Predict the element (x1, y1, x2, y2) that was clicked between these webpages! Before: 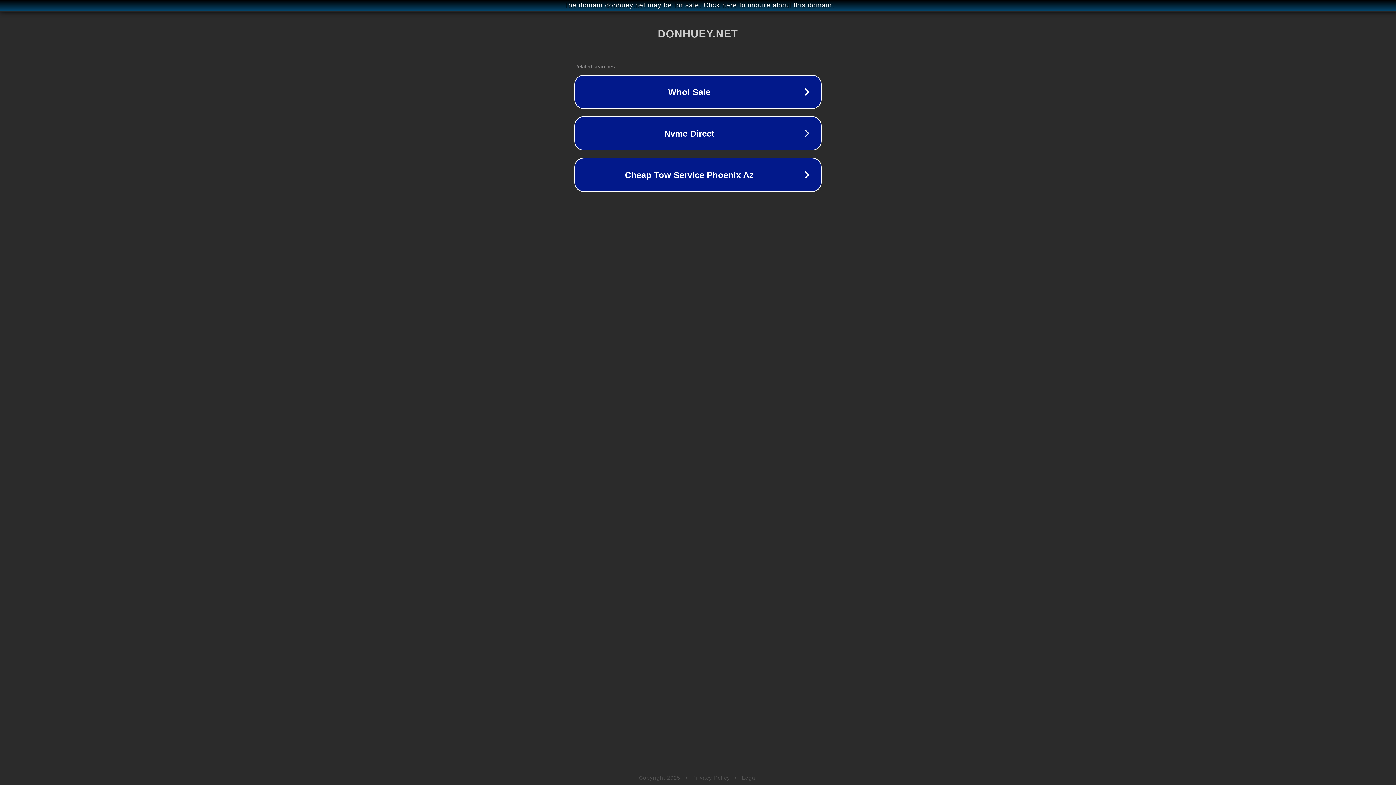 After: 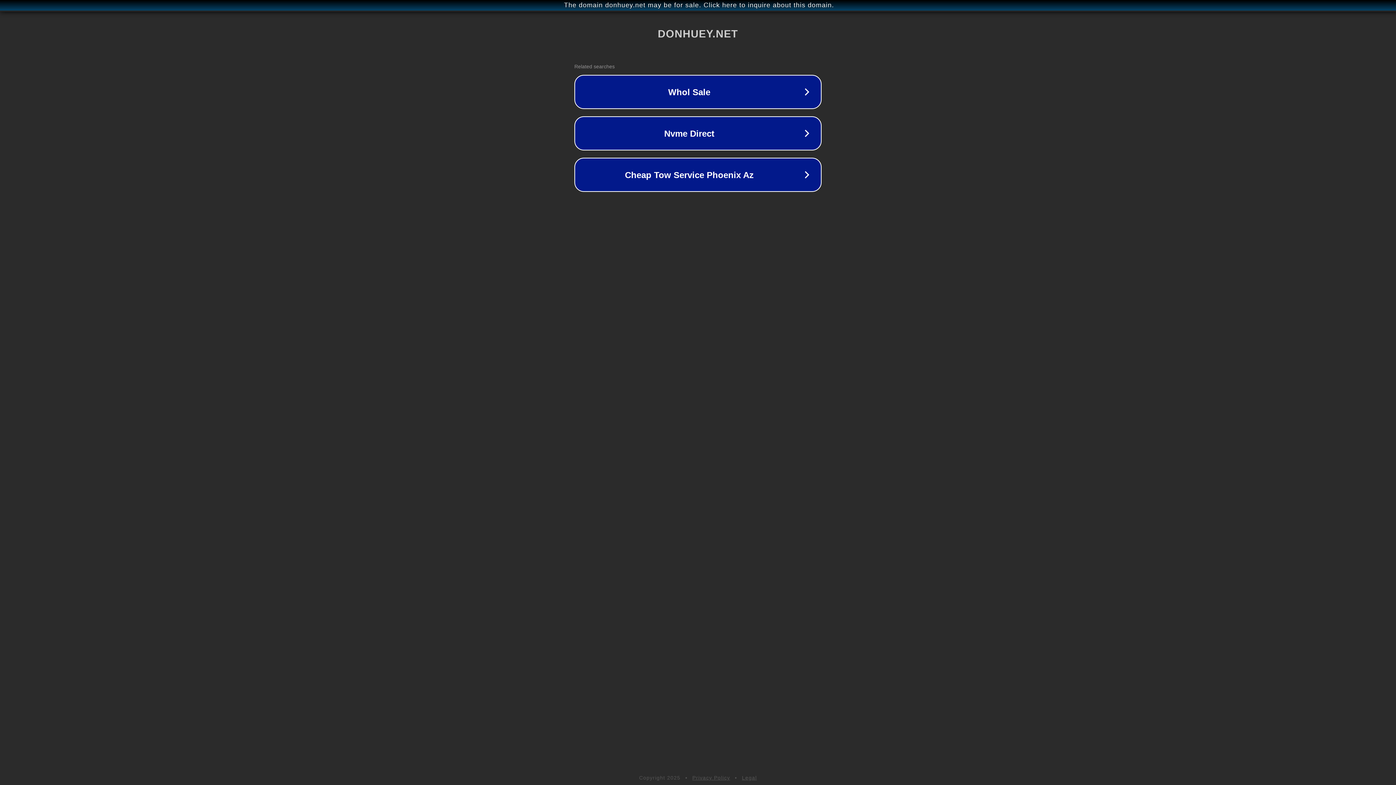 Action: bbox: (742, 775, 757, 781) label: Legal